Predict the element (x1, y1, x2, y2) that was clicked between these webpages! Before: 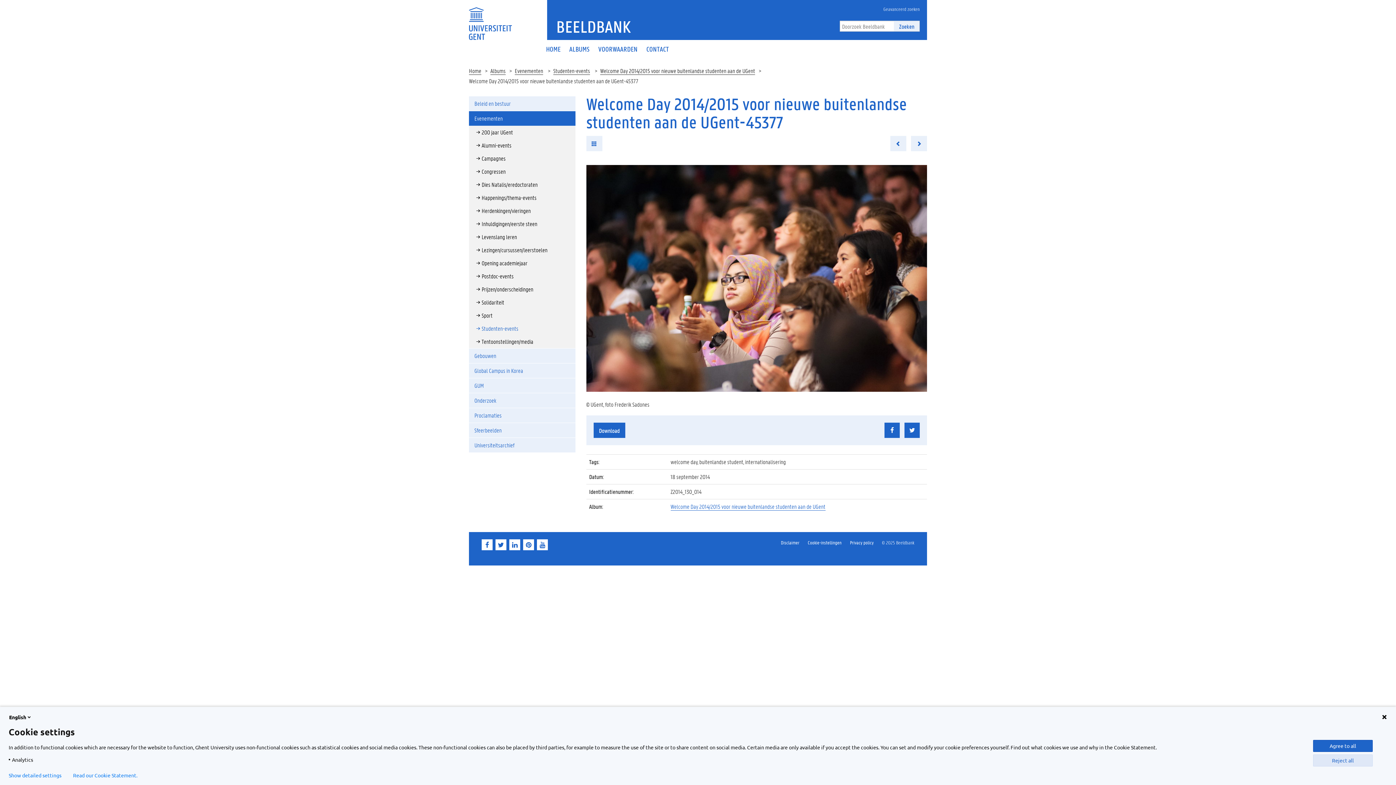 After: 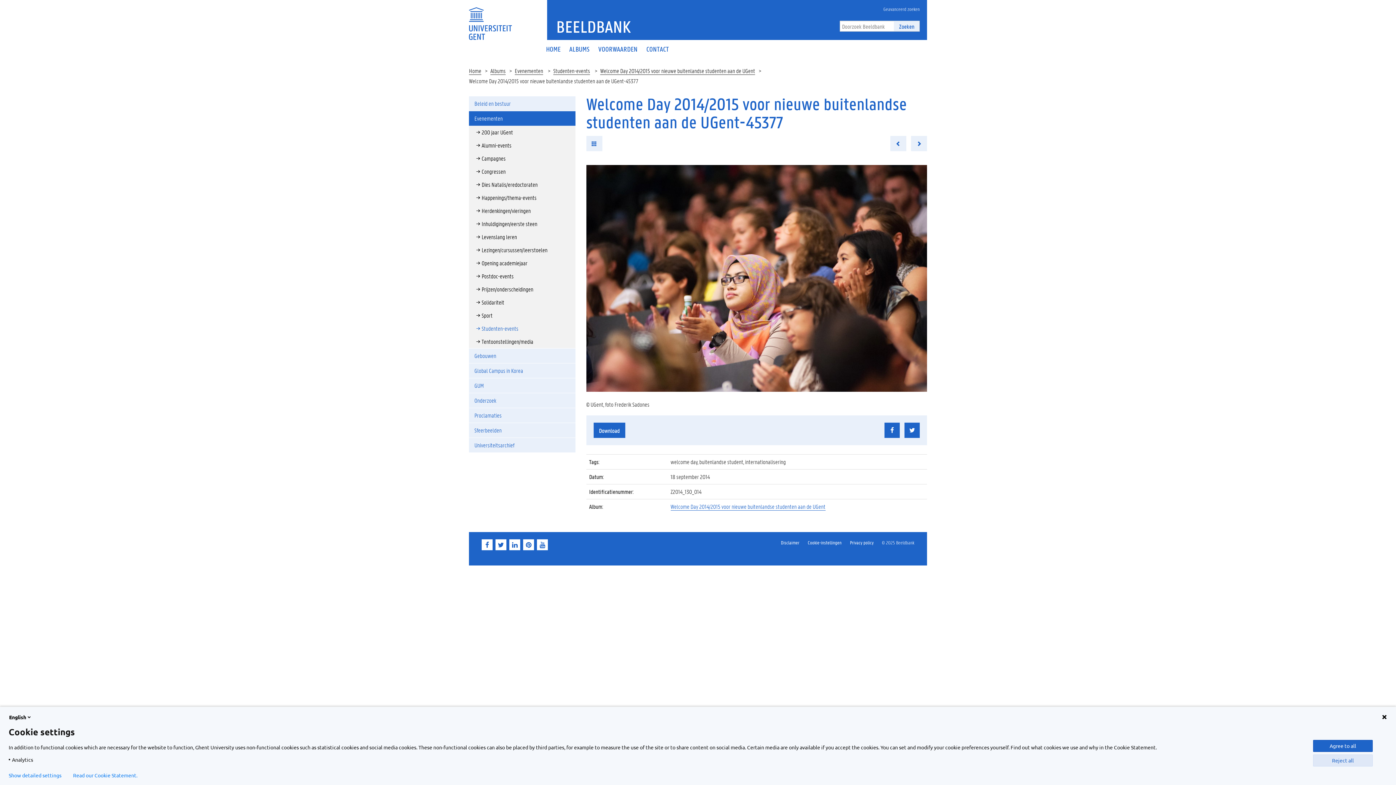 Action: bbox: (509, 539, 520, 550)